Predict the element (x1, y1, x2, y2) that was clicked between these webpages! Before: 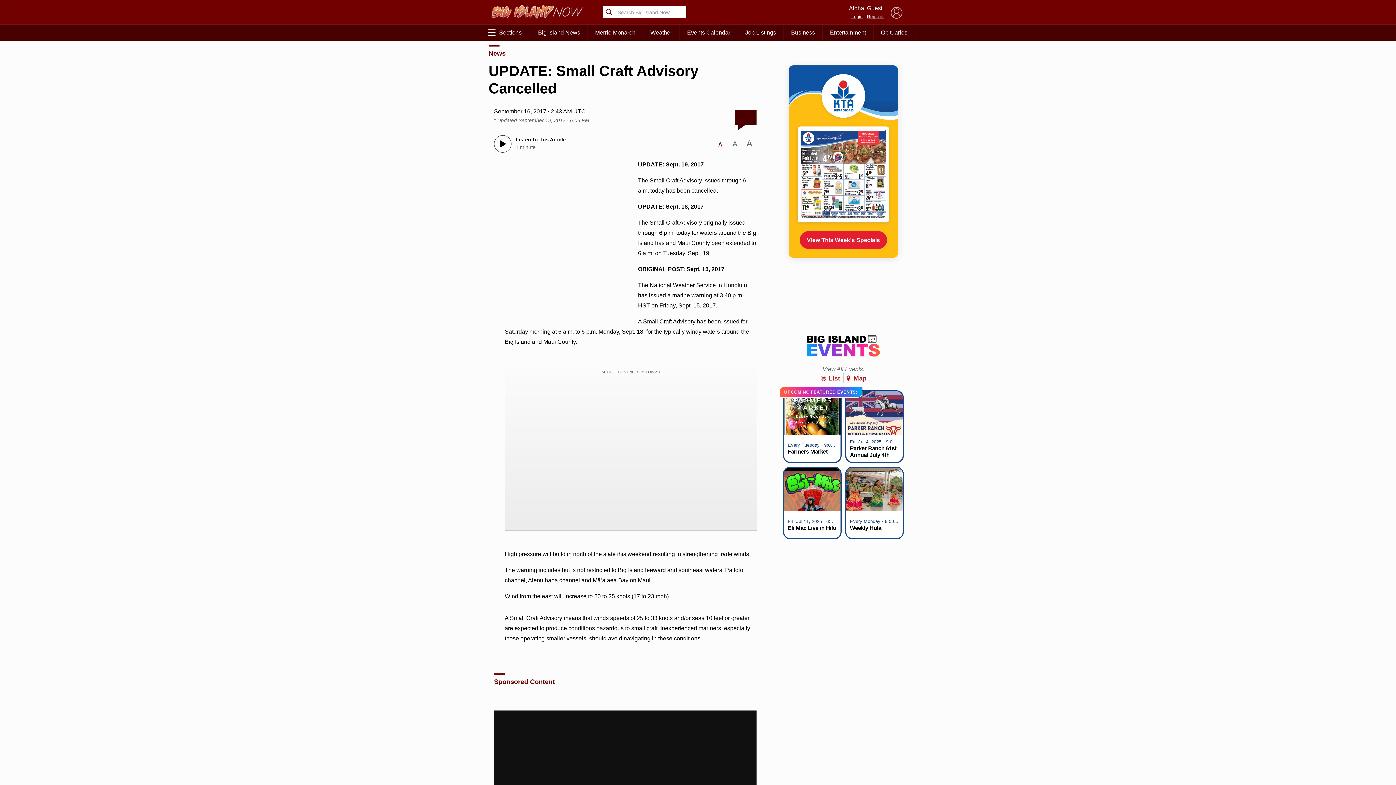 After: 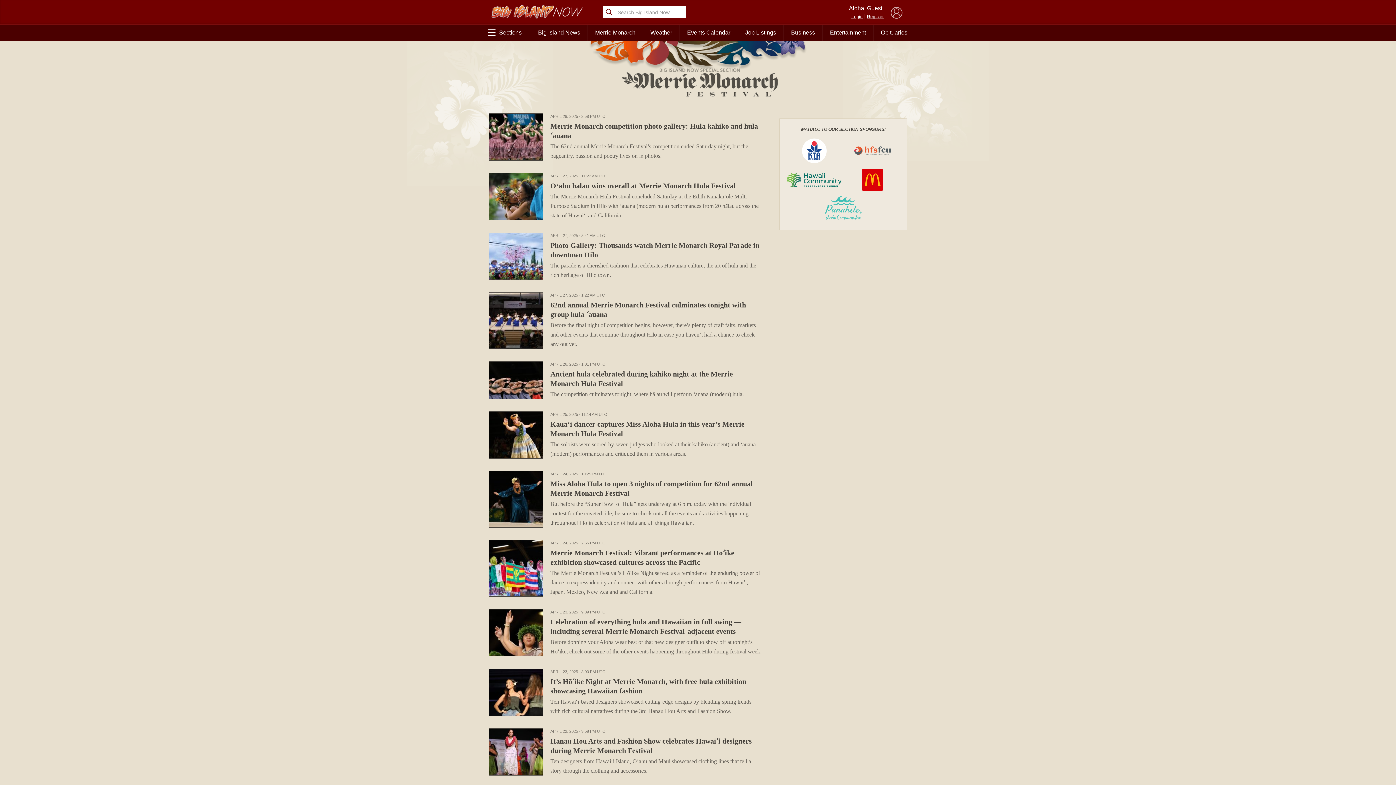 Action: label: Merrie Monarch bbox: (588, 24, 642, 40)